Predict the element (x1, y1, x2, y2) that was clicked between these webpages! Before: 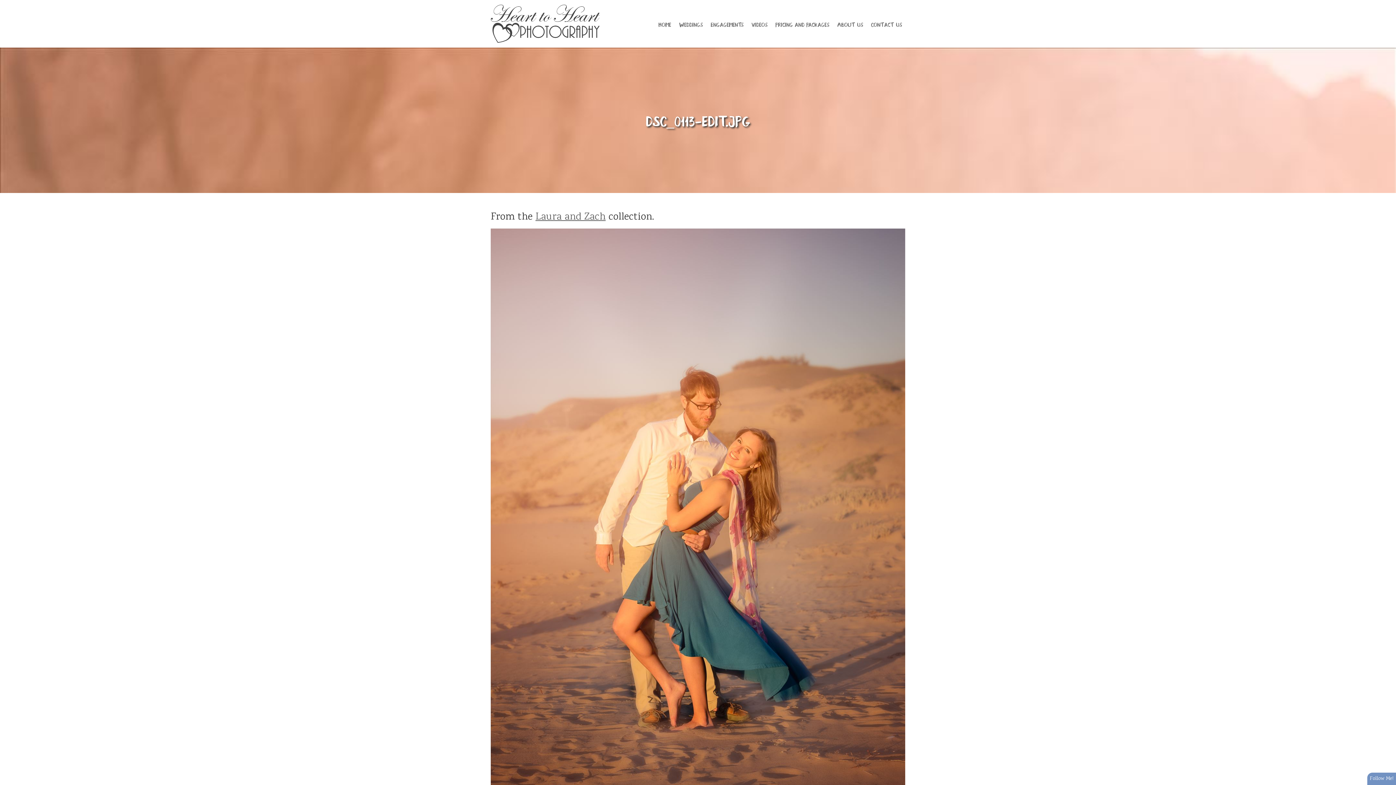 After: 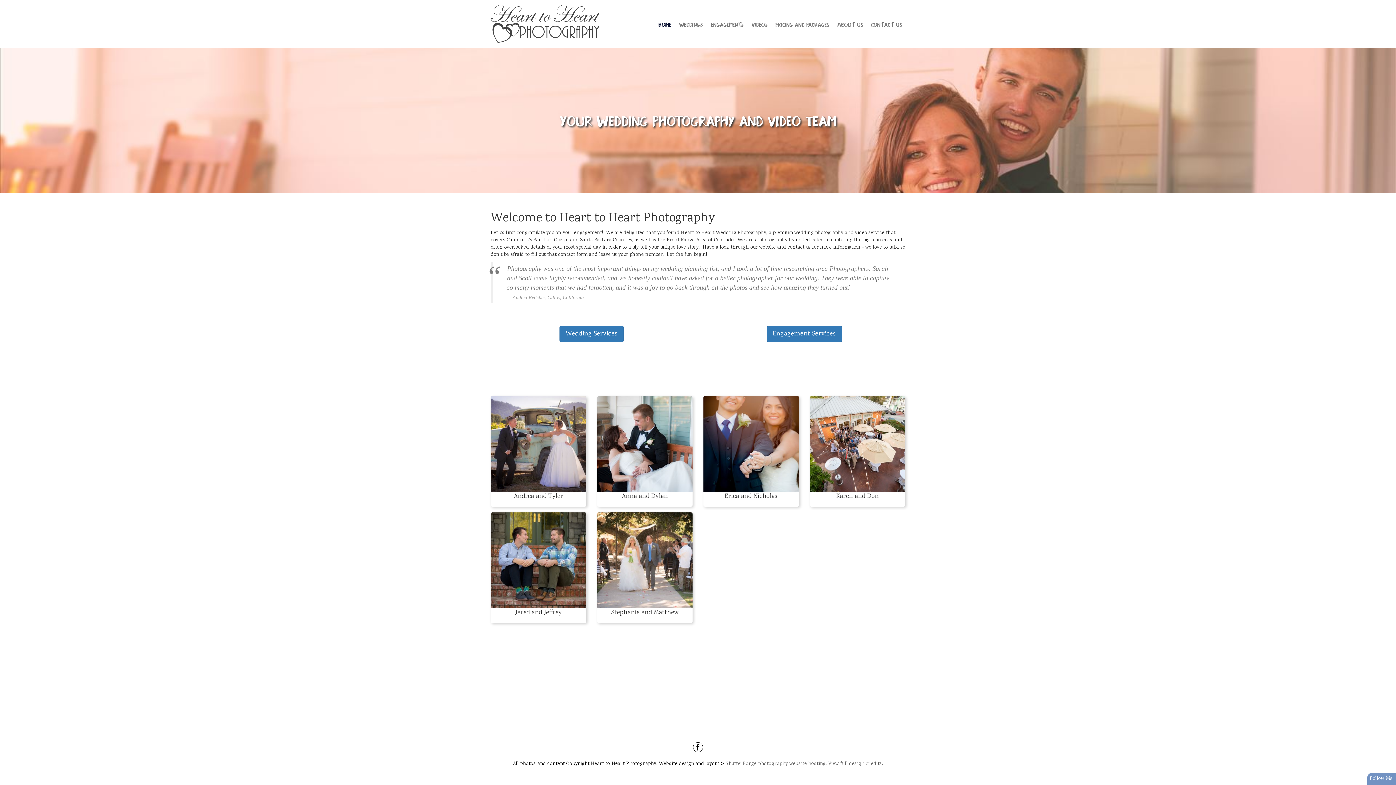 Action: bbox: (490, 20, 600, 27)